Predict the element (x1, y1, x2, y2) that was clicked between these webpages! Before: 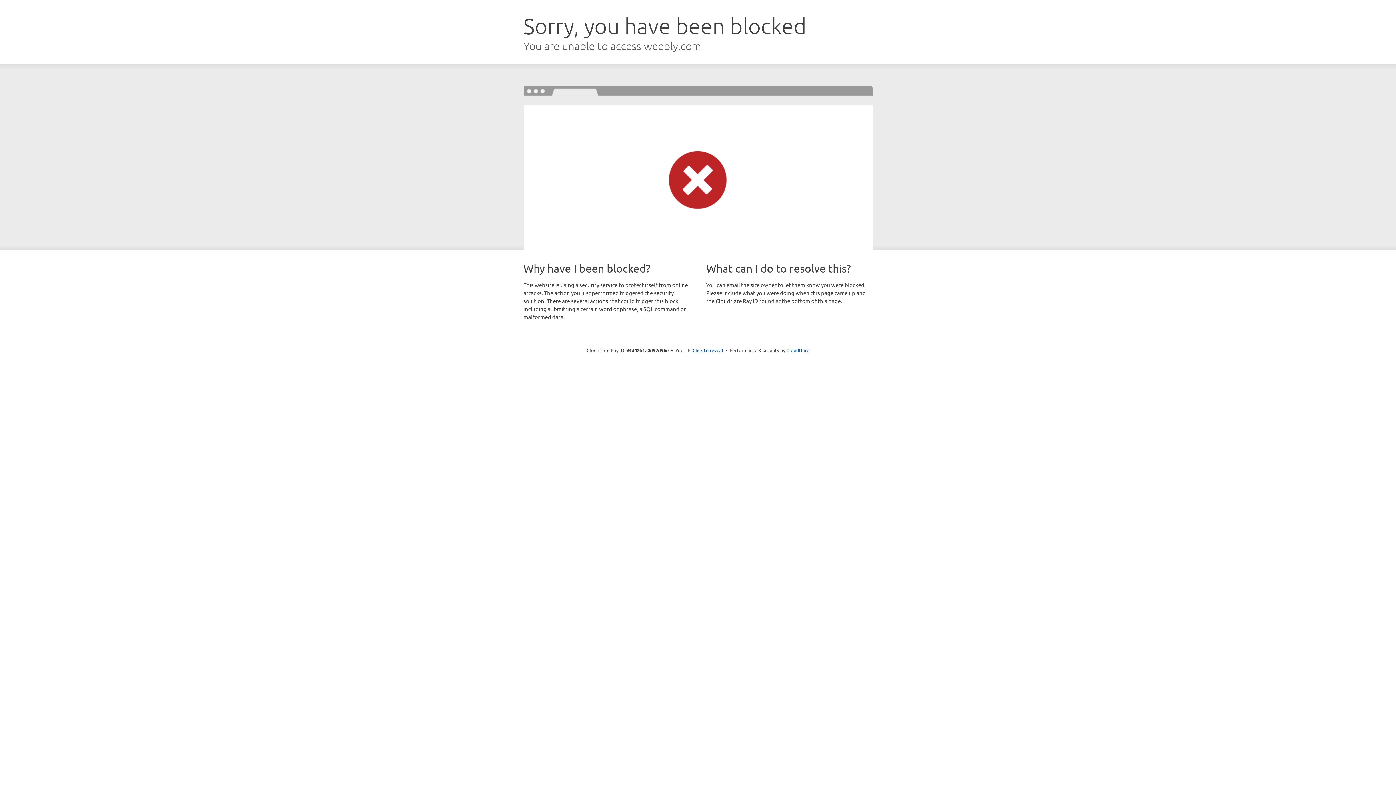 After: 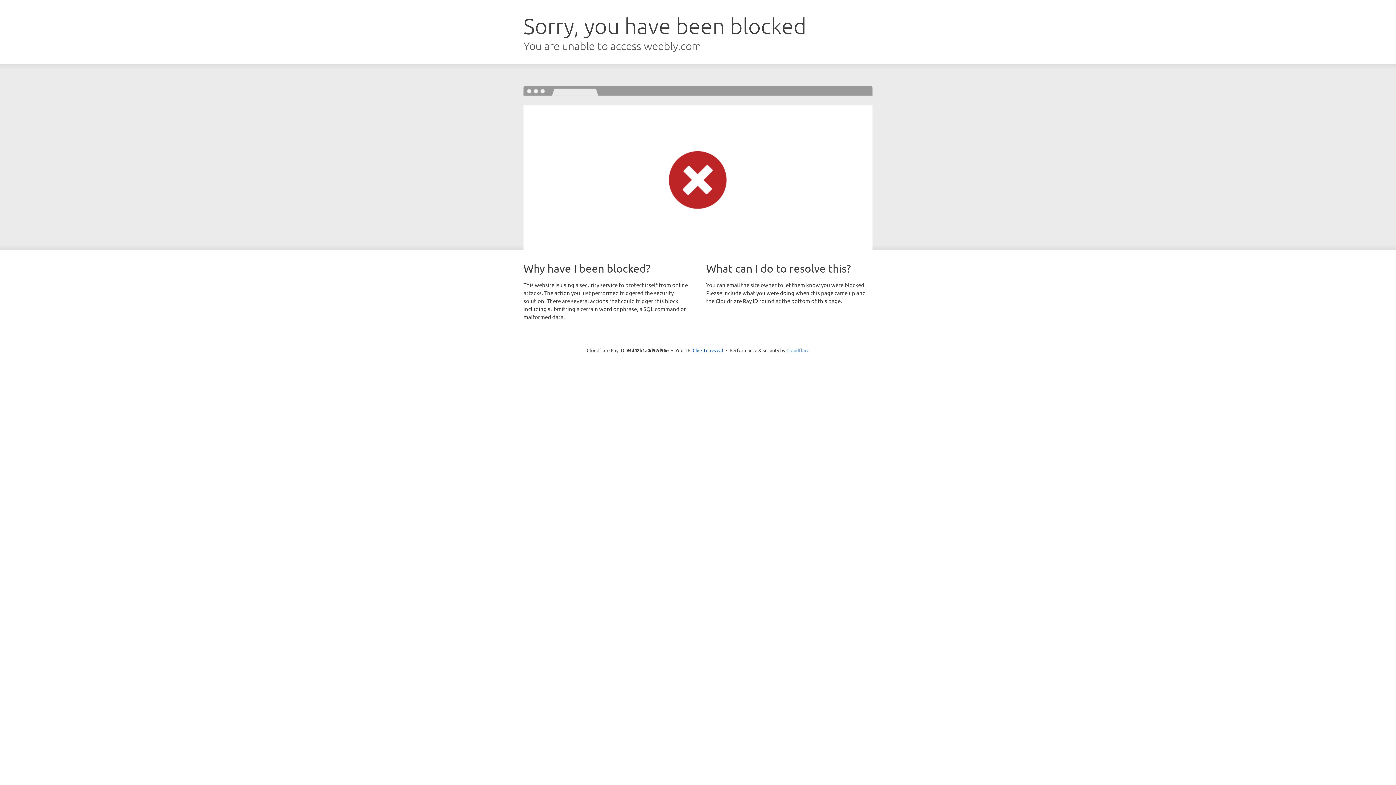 Action: label: Cloudflare bbox: (786, 347, 809, 353)